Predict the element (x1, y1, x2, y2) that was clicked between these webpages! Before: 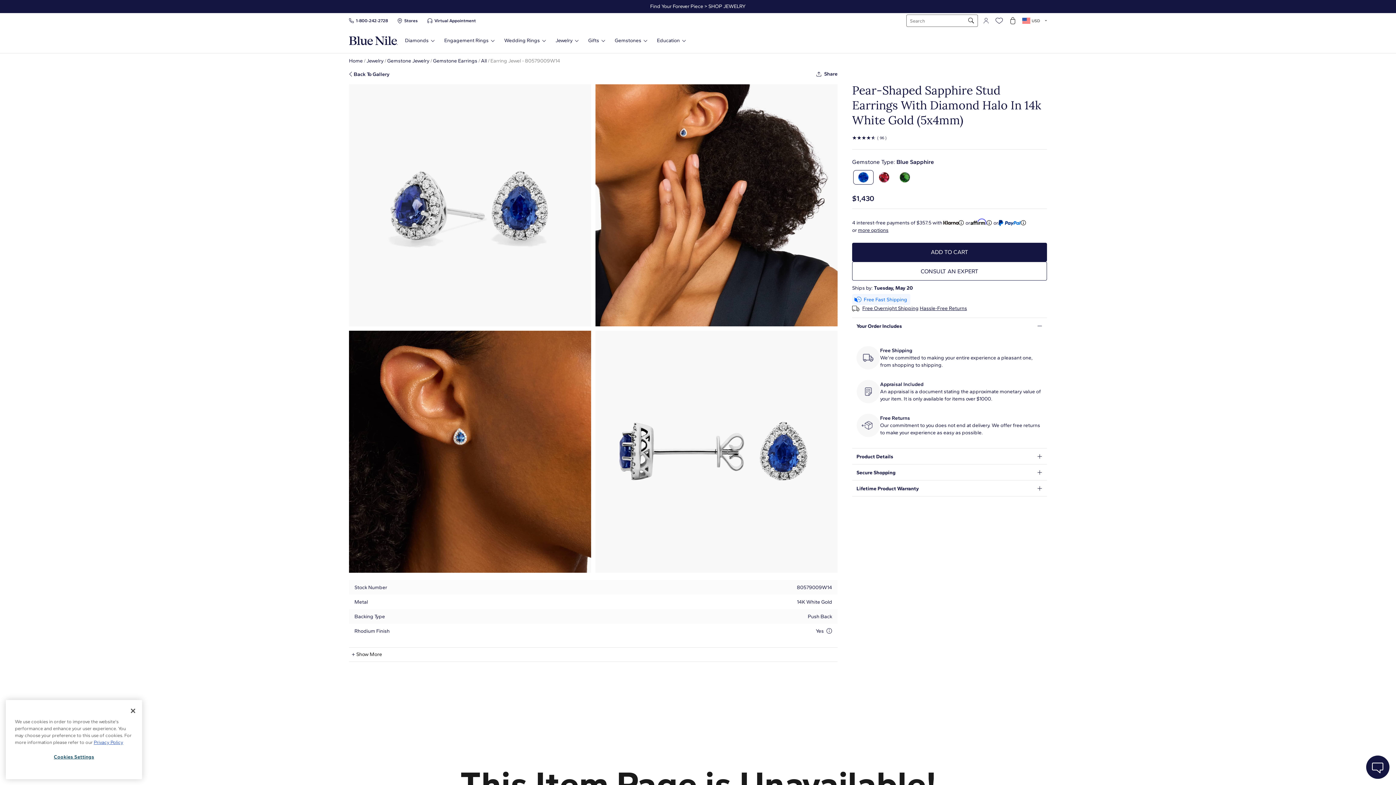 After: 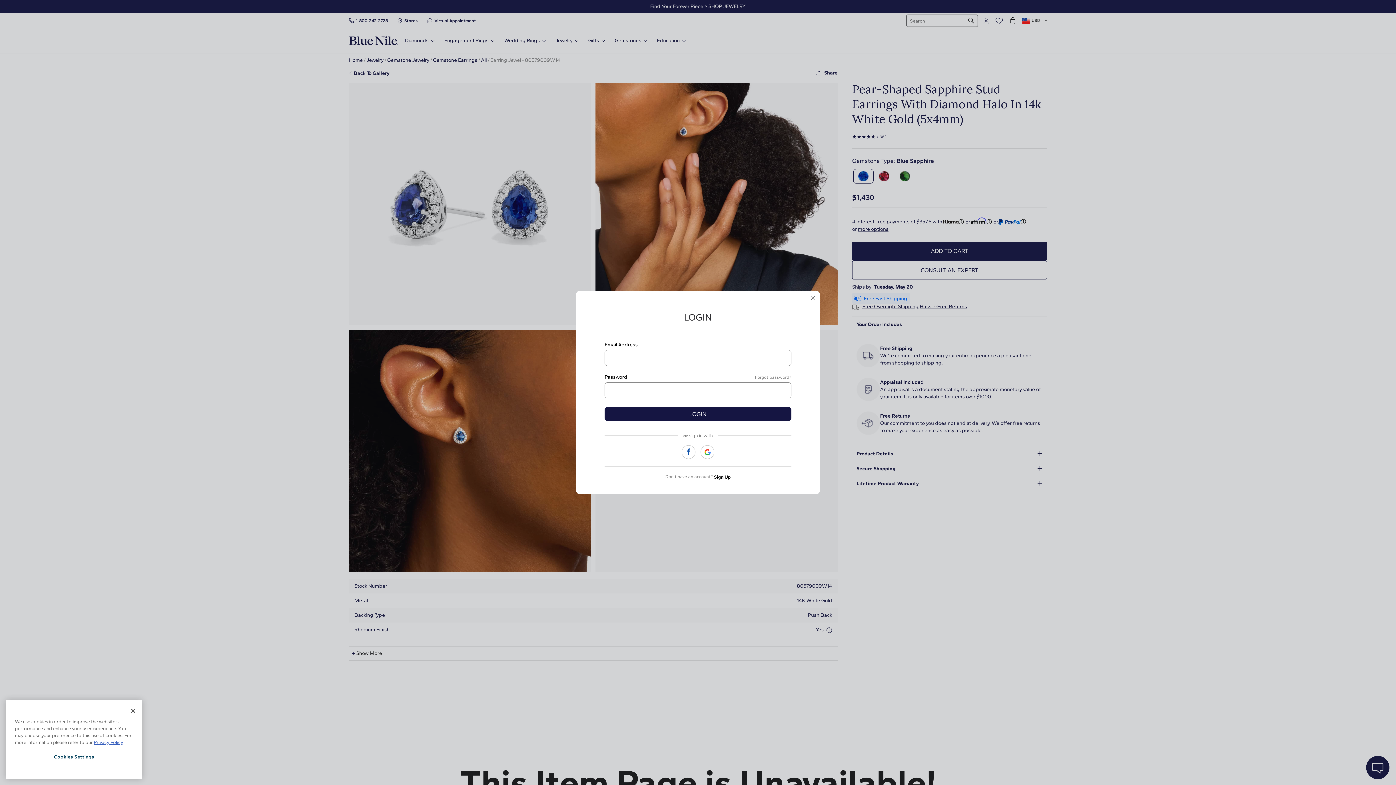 Action: bbox: (980, 13, 992, 27)